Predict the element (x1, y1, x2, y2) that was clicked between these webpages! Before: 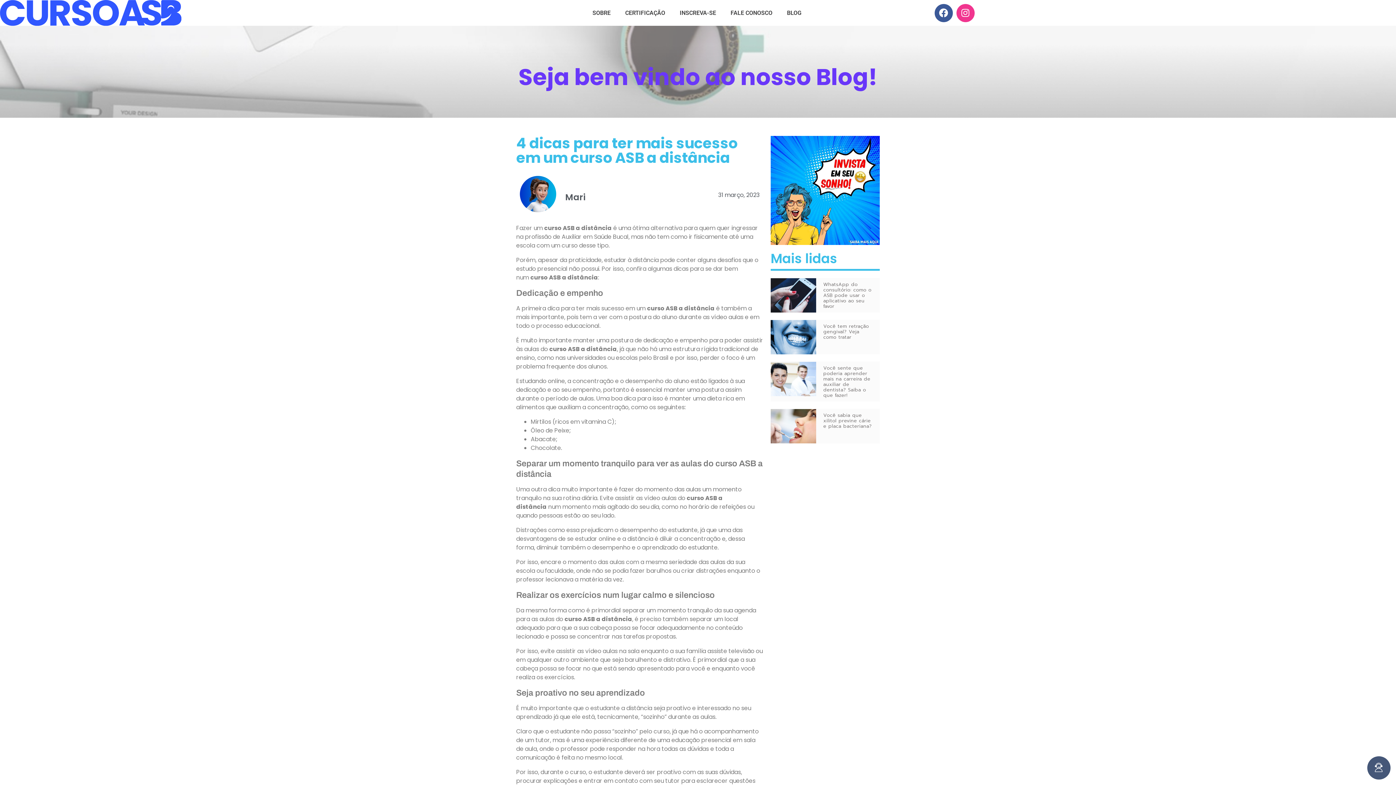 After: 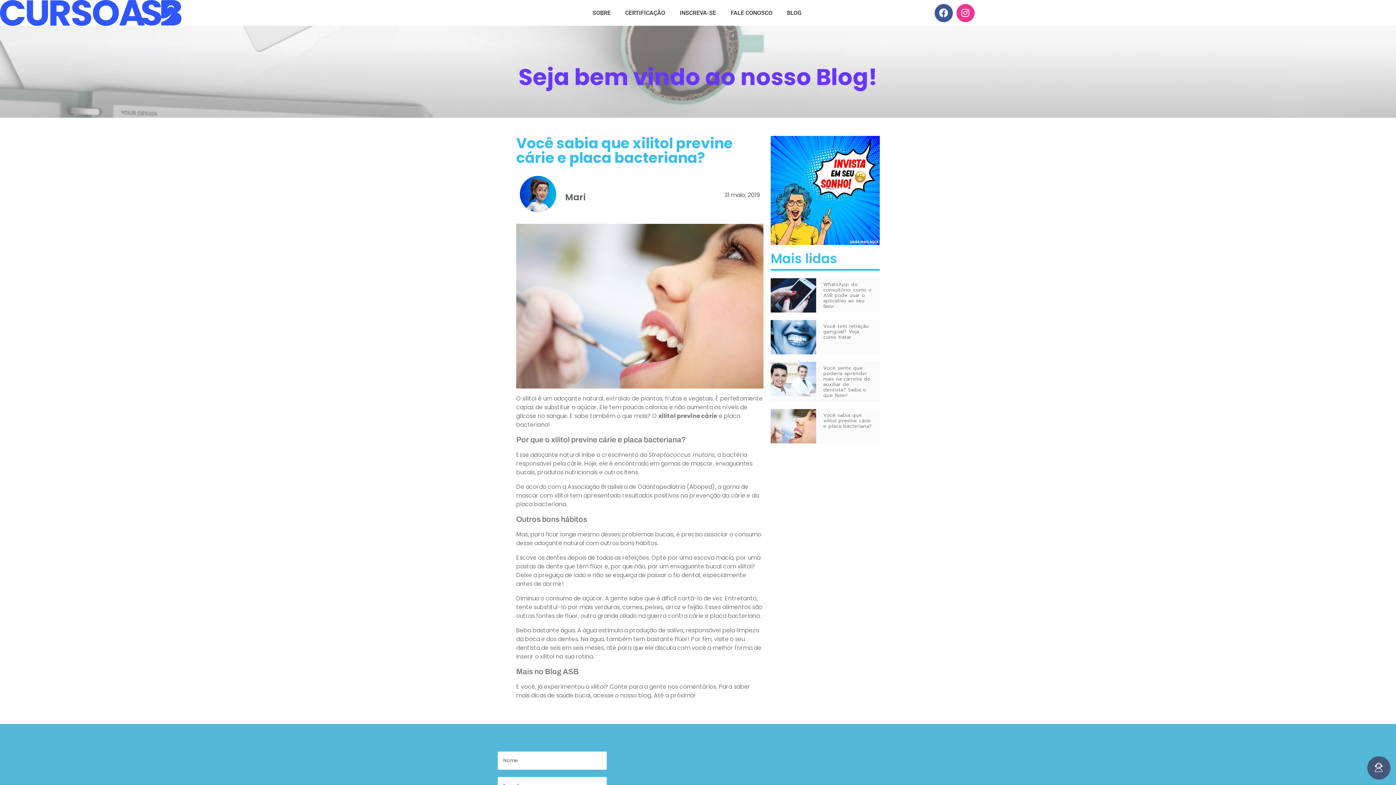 Action: bbox: (770, 409, 816, 443)